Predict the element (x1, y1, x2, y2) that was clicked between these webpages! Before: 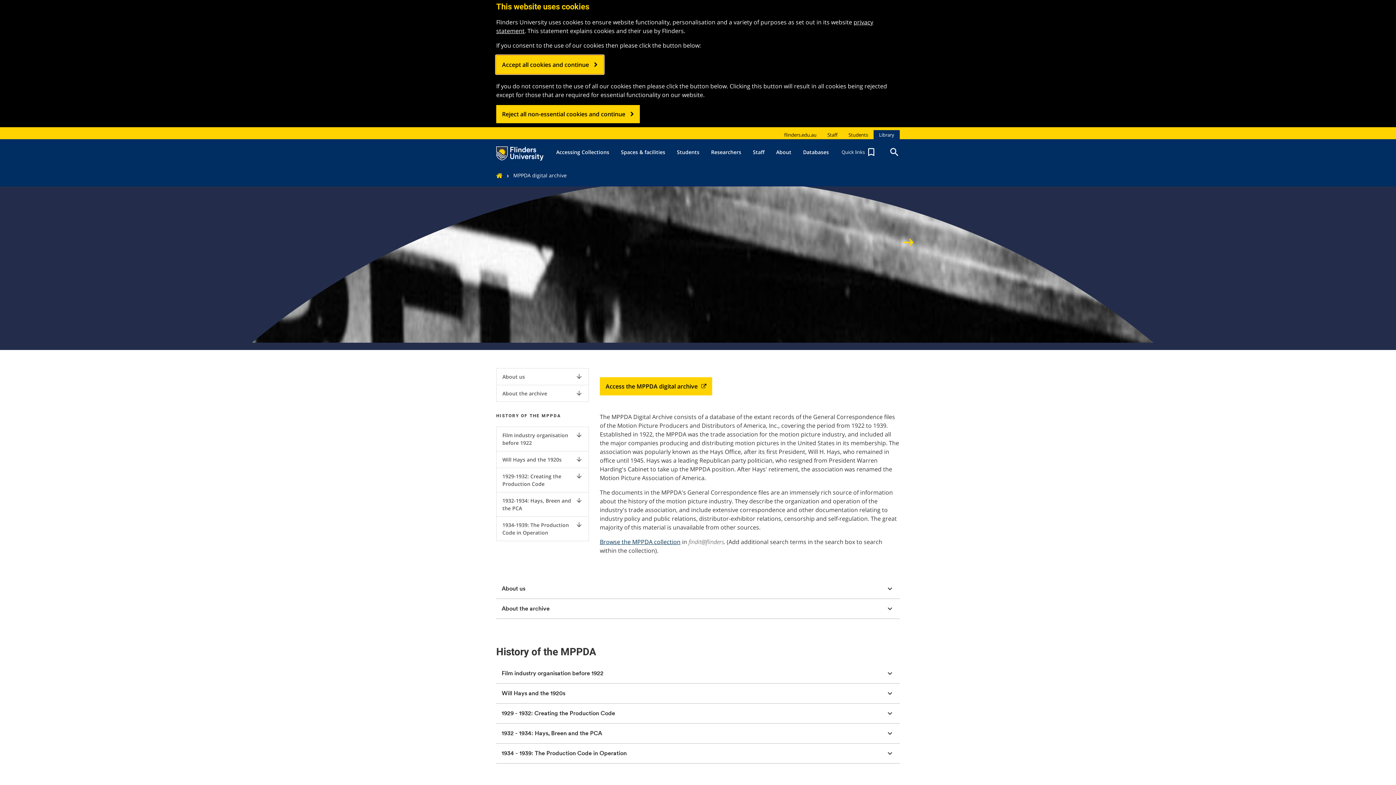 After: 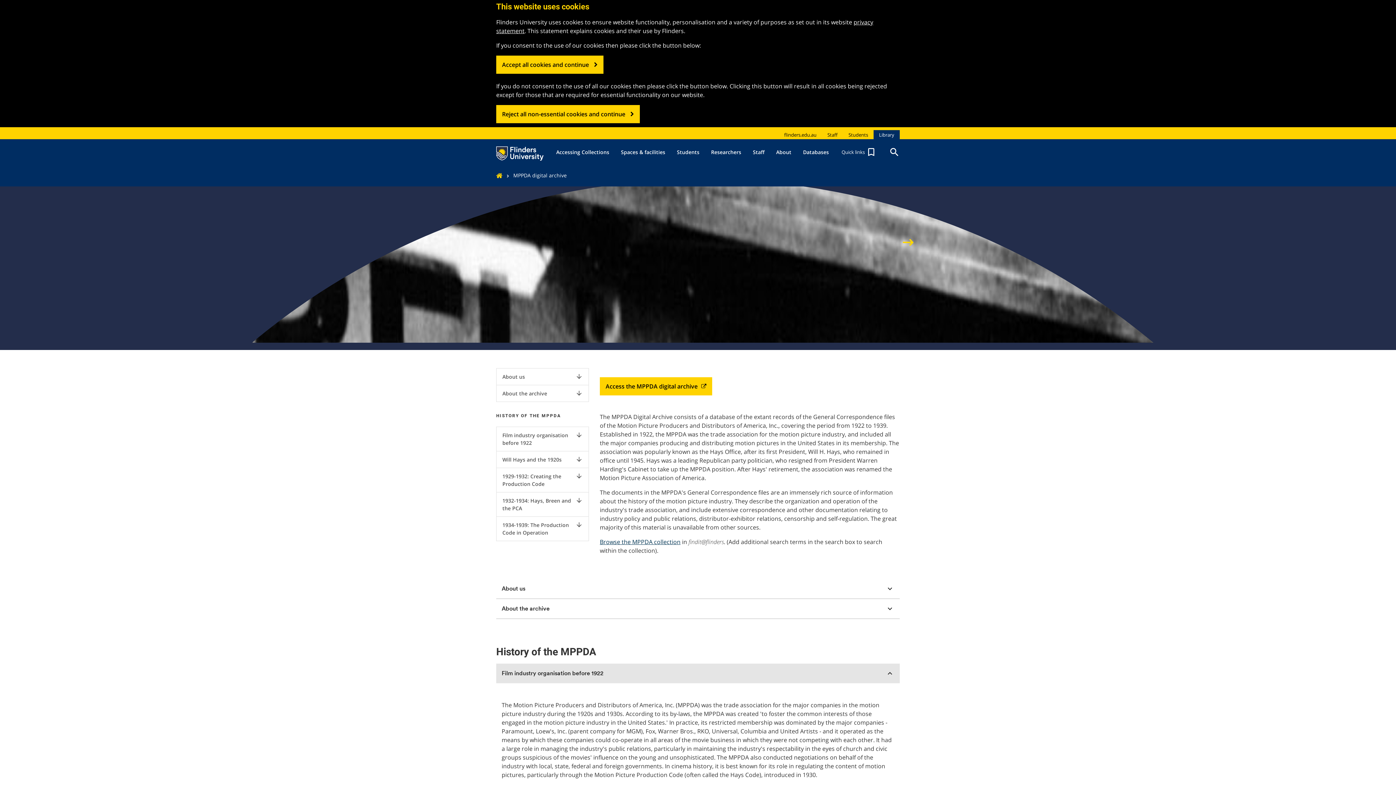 Action: label: Film industry organisation before 1922
keyboard_arrow_up bbox: (496, 663, 900, 683)